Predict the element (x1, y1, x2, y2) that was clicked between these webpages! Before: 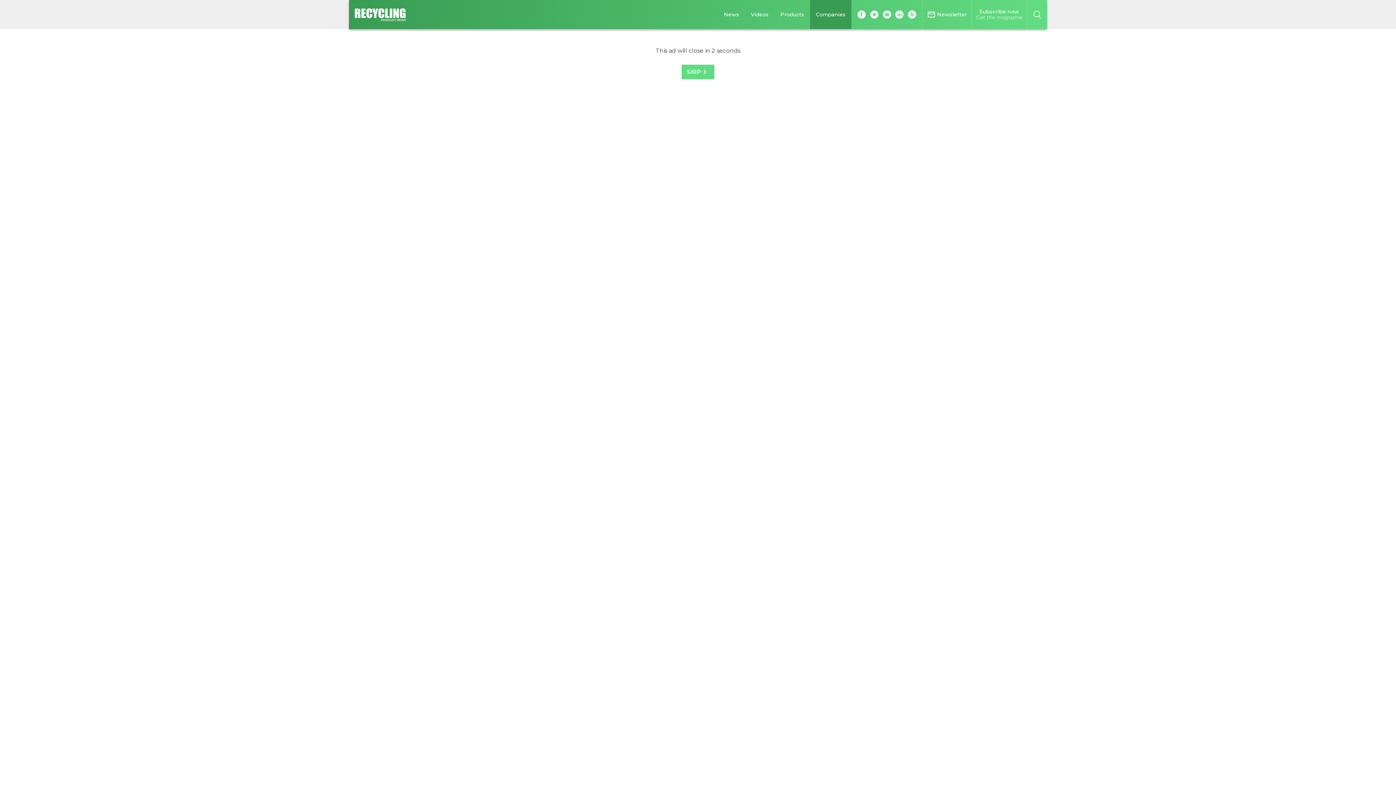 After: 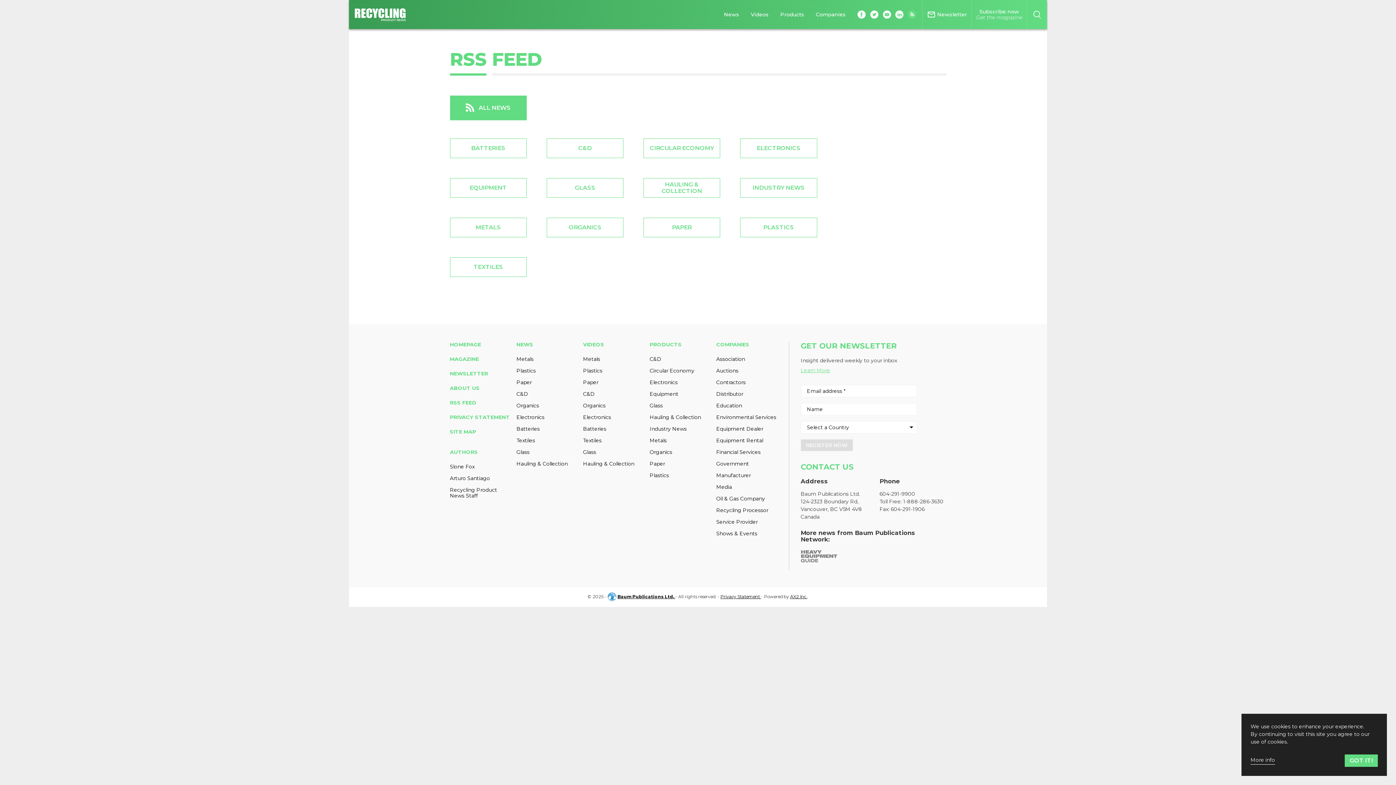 Action: bbox: (908, 10, 916, 18)